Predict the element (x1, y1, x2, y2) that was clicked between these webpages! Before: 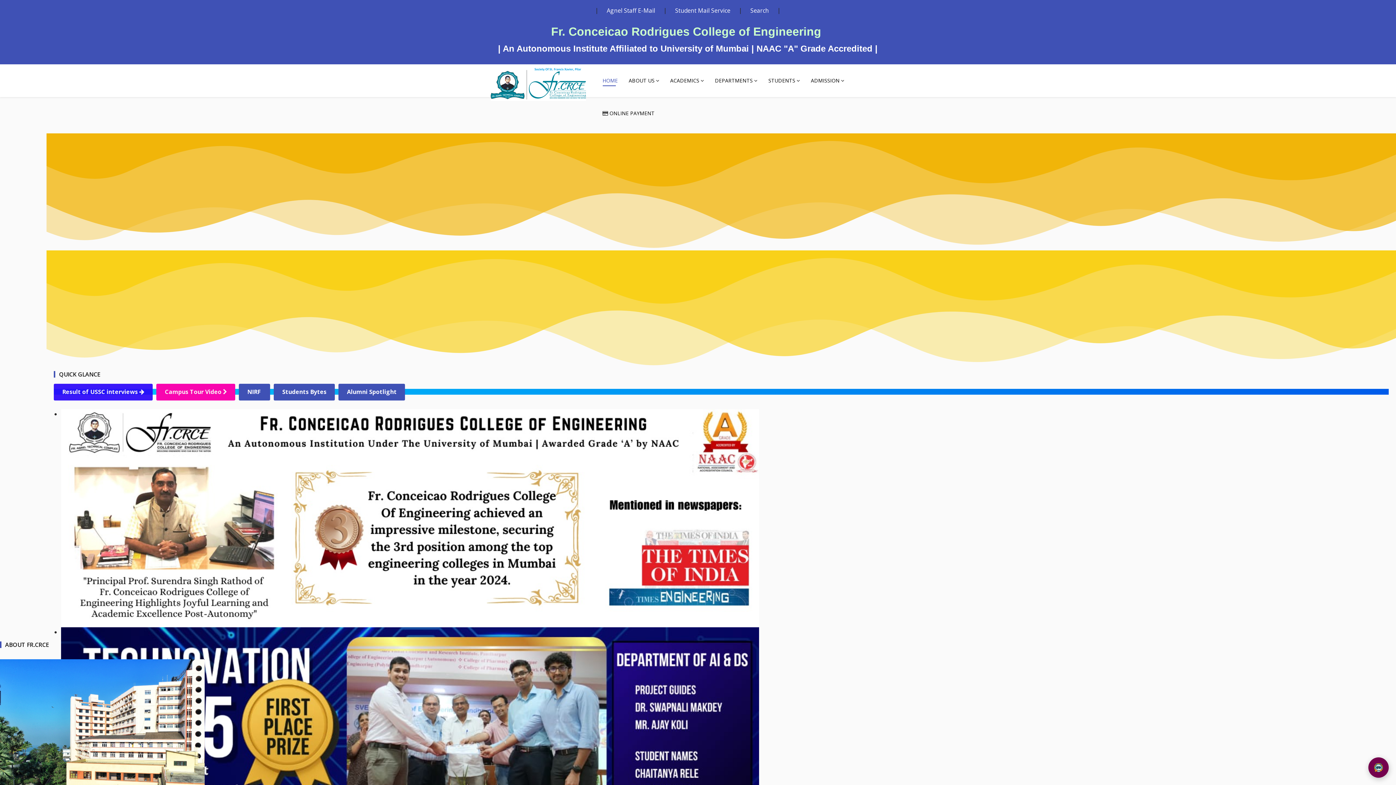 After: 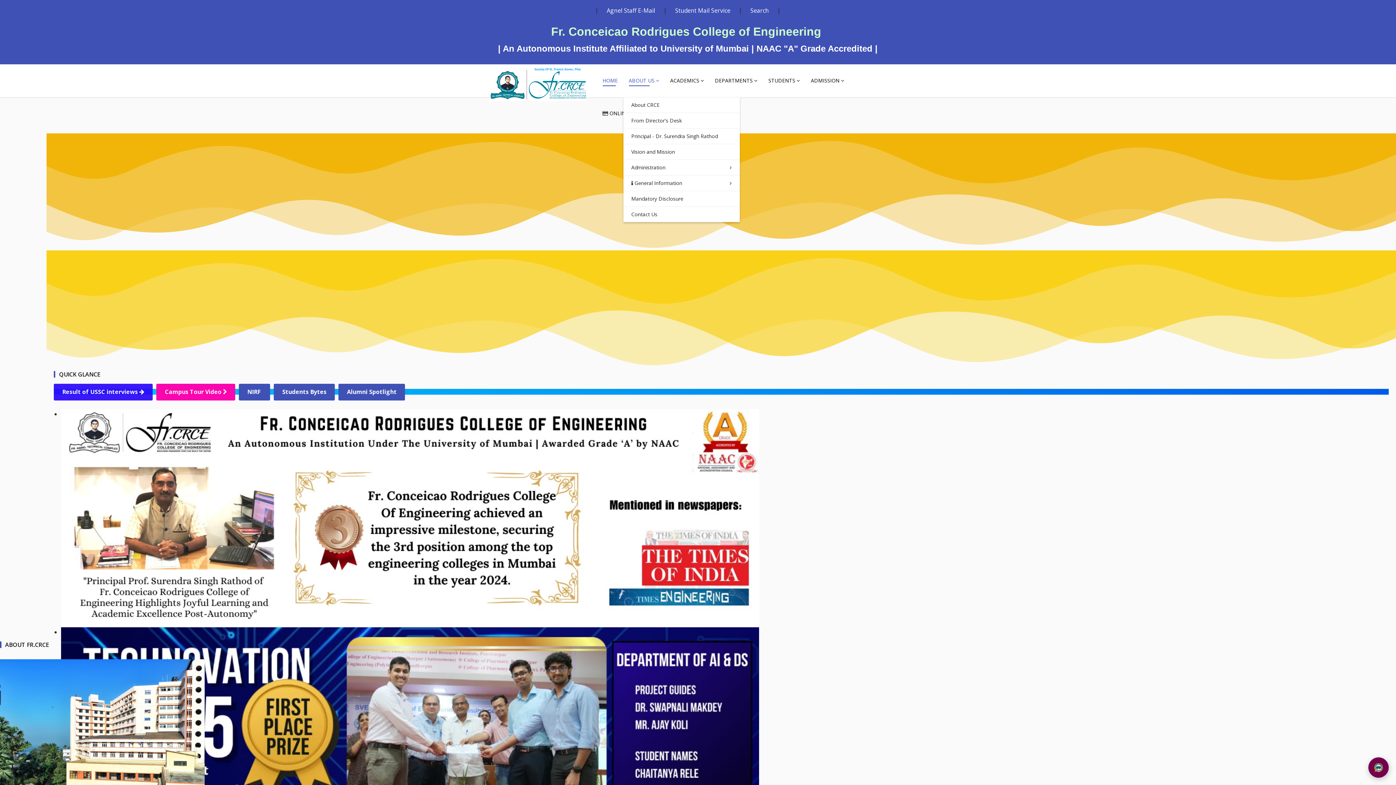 Action: label: ABOUT US bbox: (623, 64, 664, 97)